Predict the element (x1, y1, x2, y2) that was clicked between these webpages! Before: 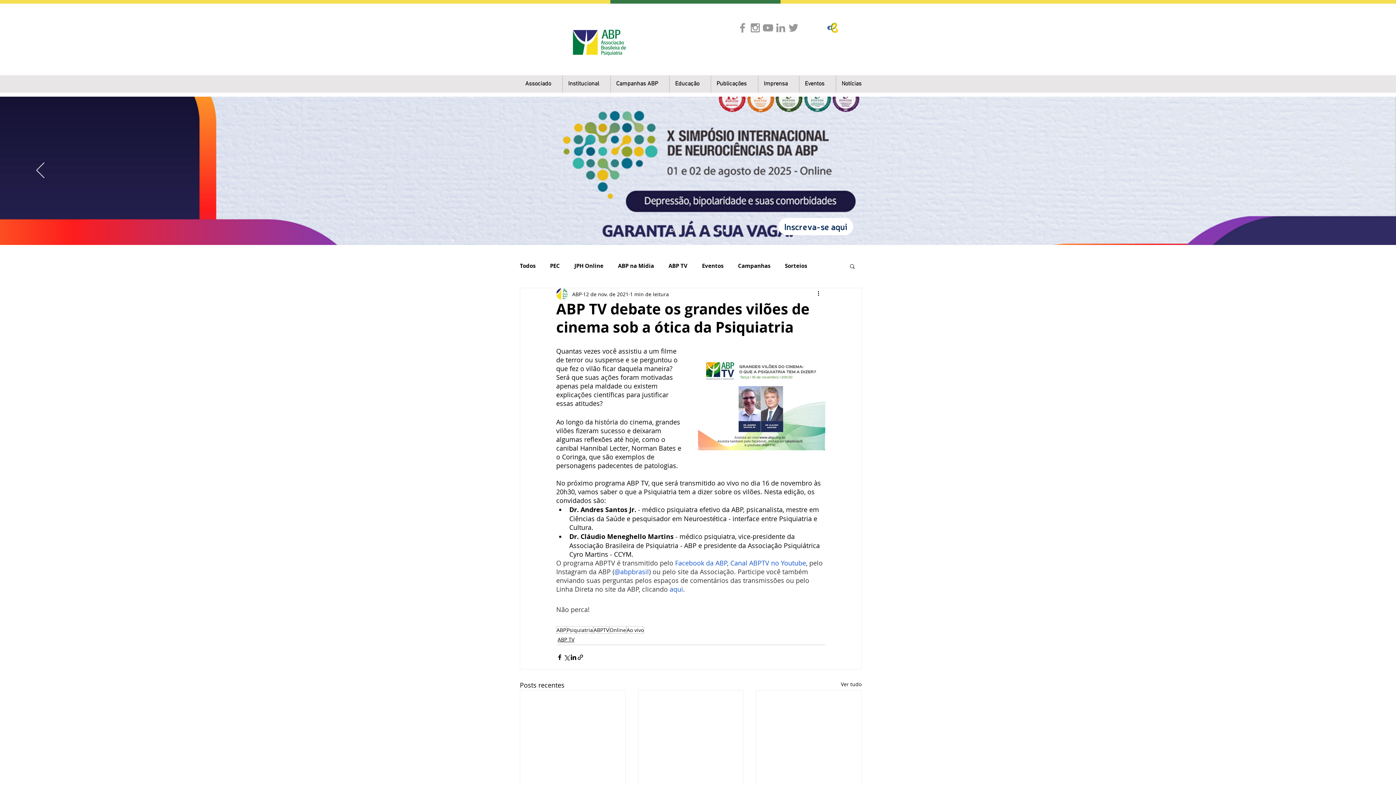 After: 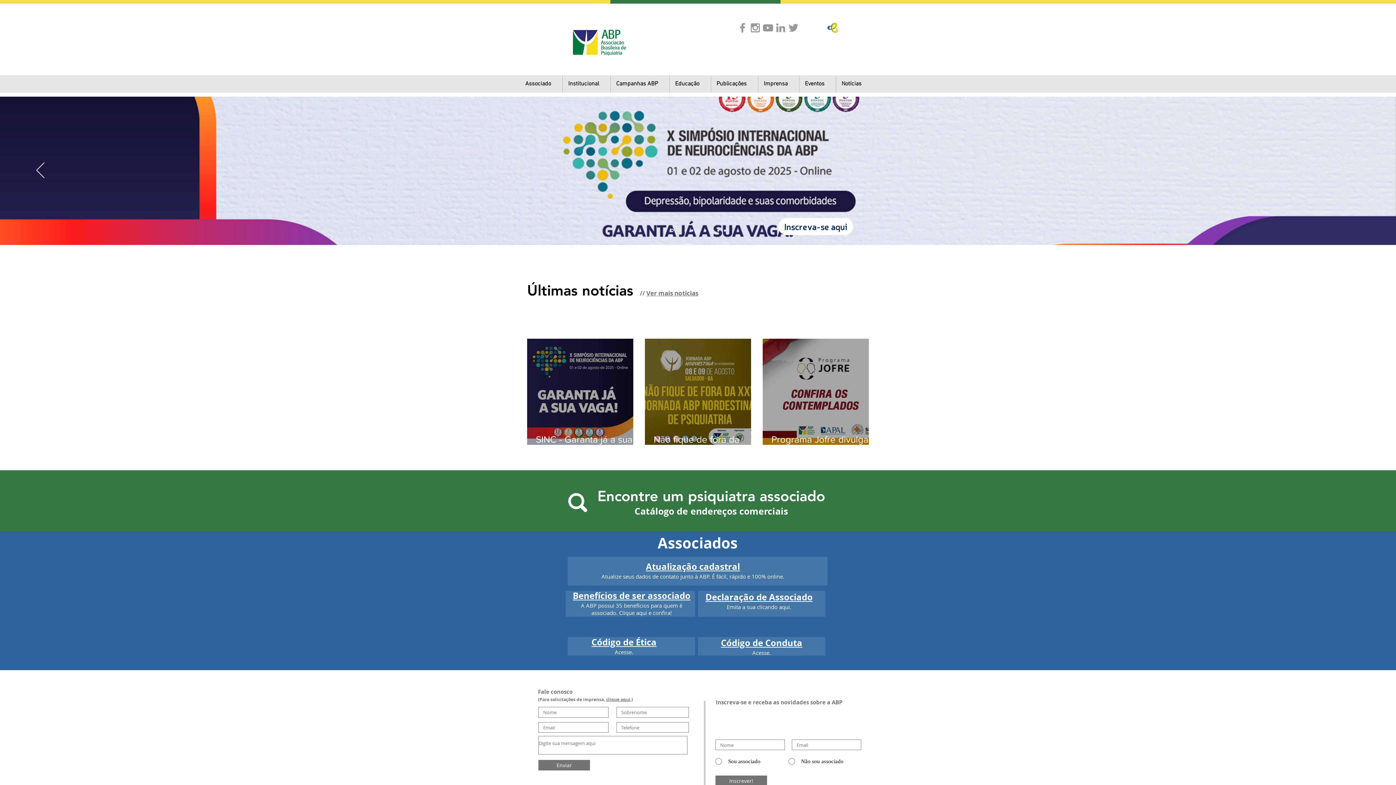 Action: bbox: (520, 75, 562, 92) label: Associado